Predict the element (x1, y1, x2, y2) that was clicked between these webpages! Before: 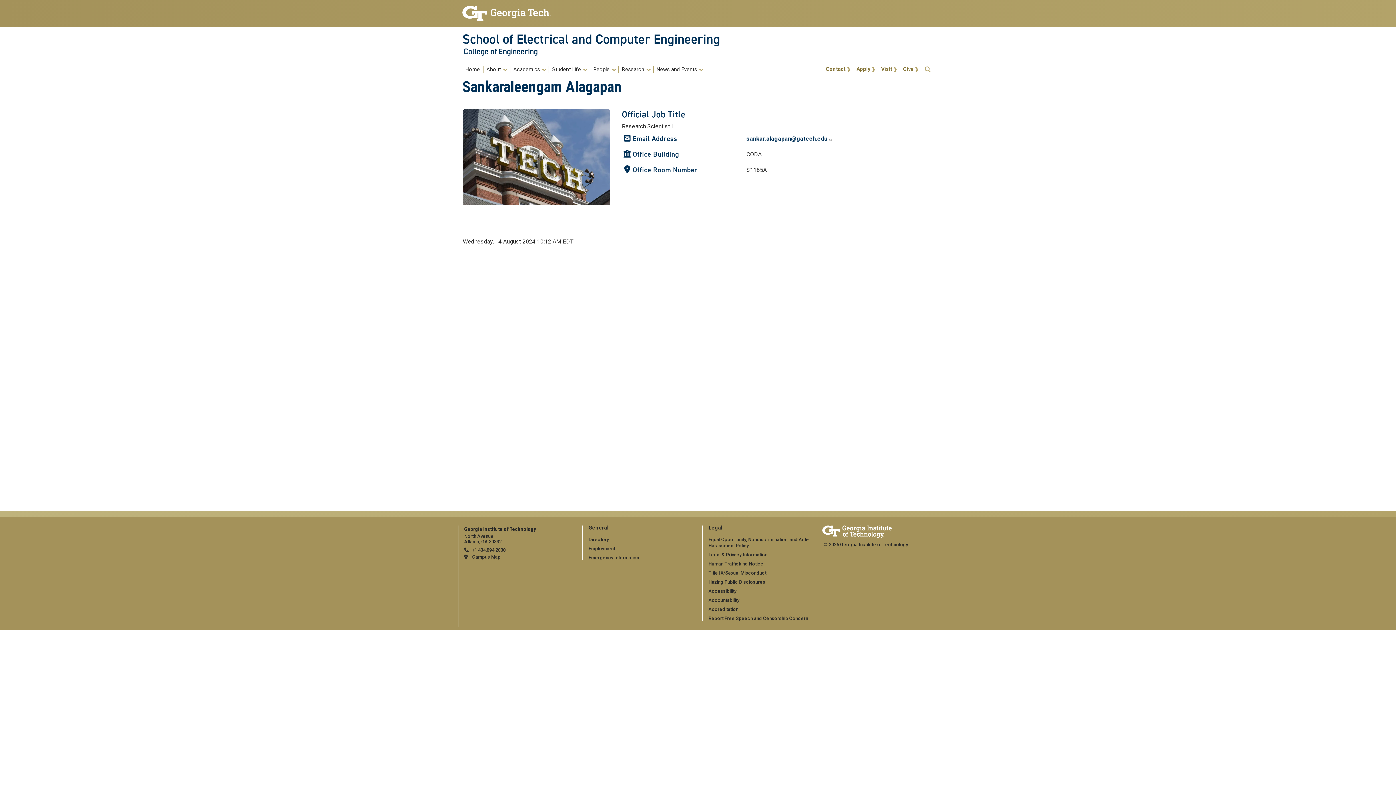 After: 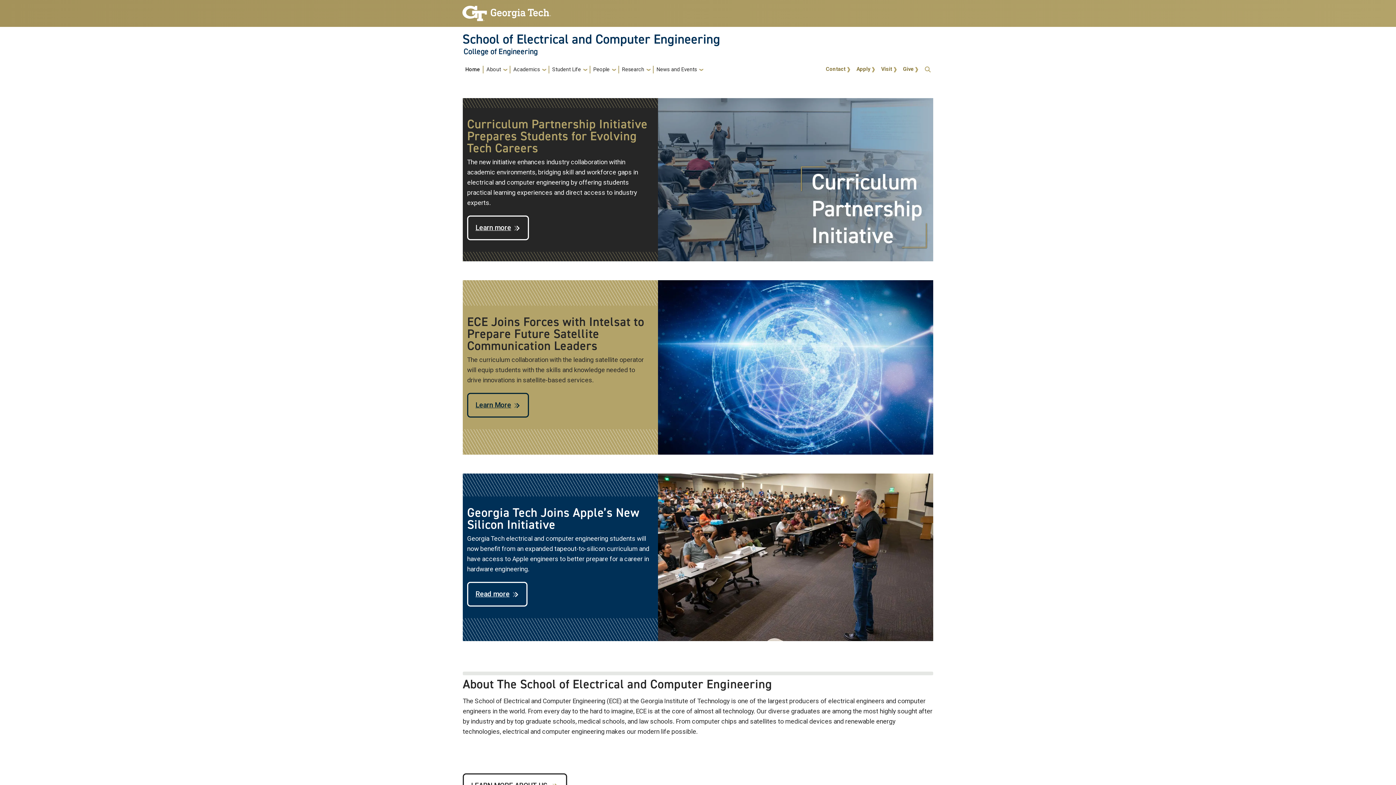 Action: bbox: (462, 32, 720, 45) label: School of Electrical and Computer Engineering